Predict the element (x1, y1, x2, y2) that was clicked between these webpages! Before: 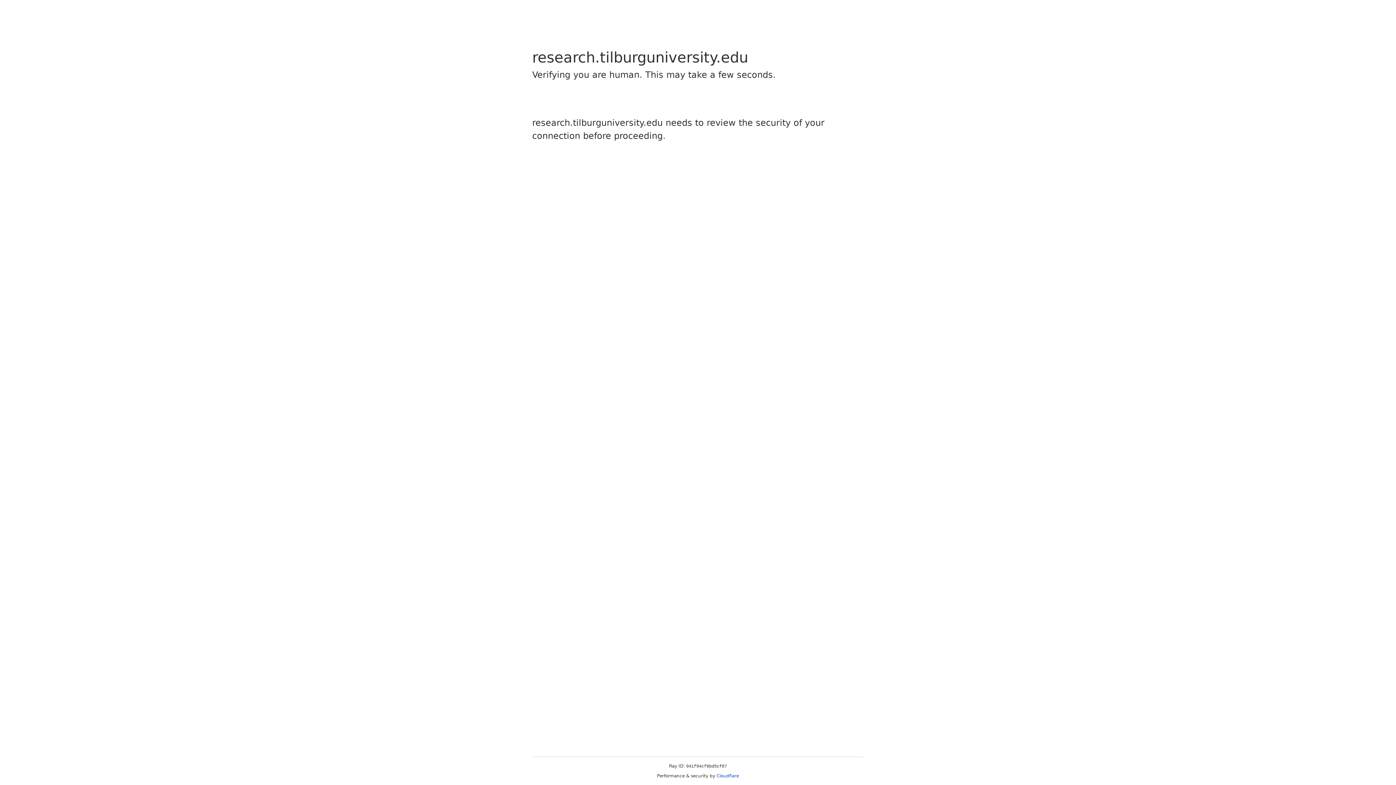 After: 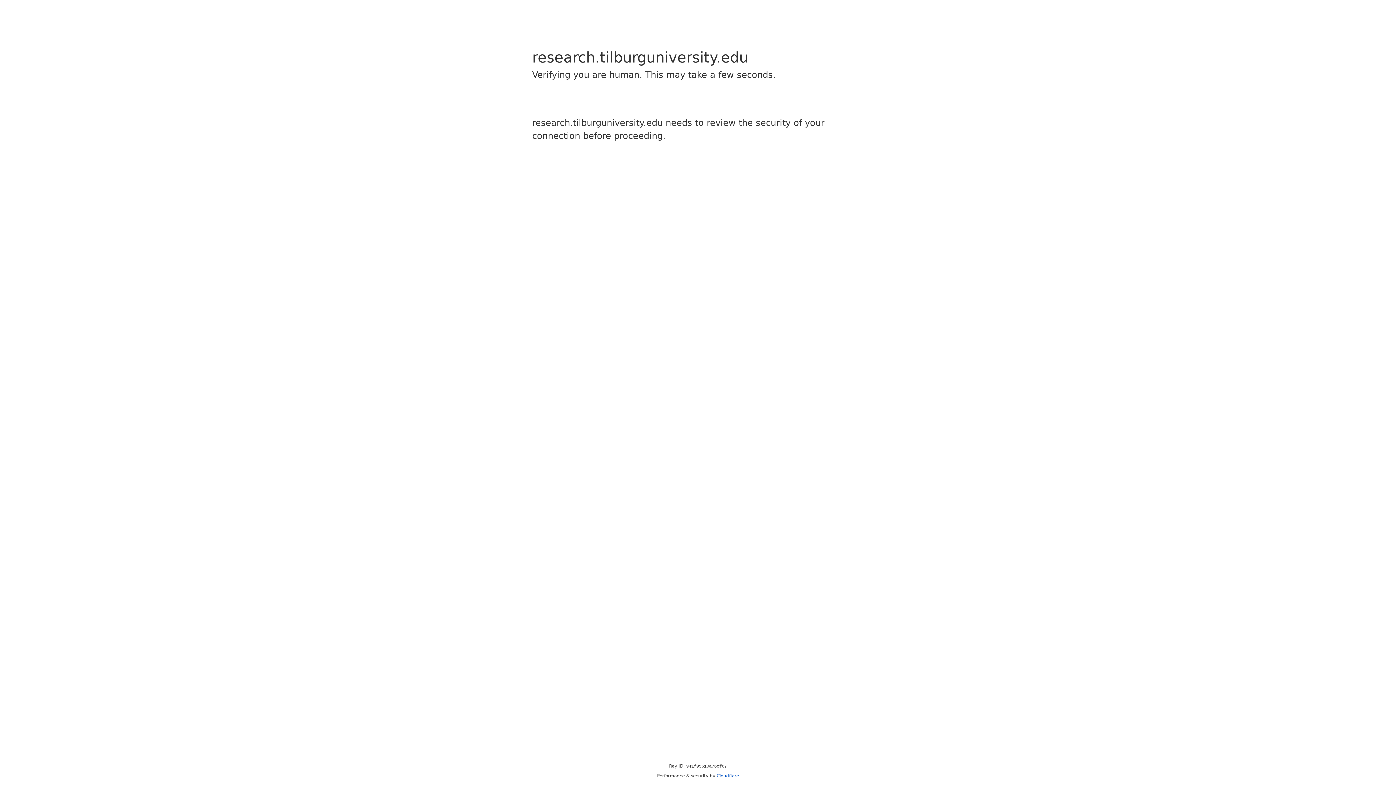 Action: bbox: (716, 773, 739, 778) label: Cloudflare